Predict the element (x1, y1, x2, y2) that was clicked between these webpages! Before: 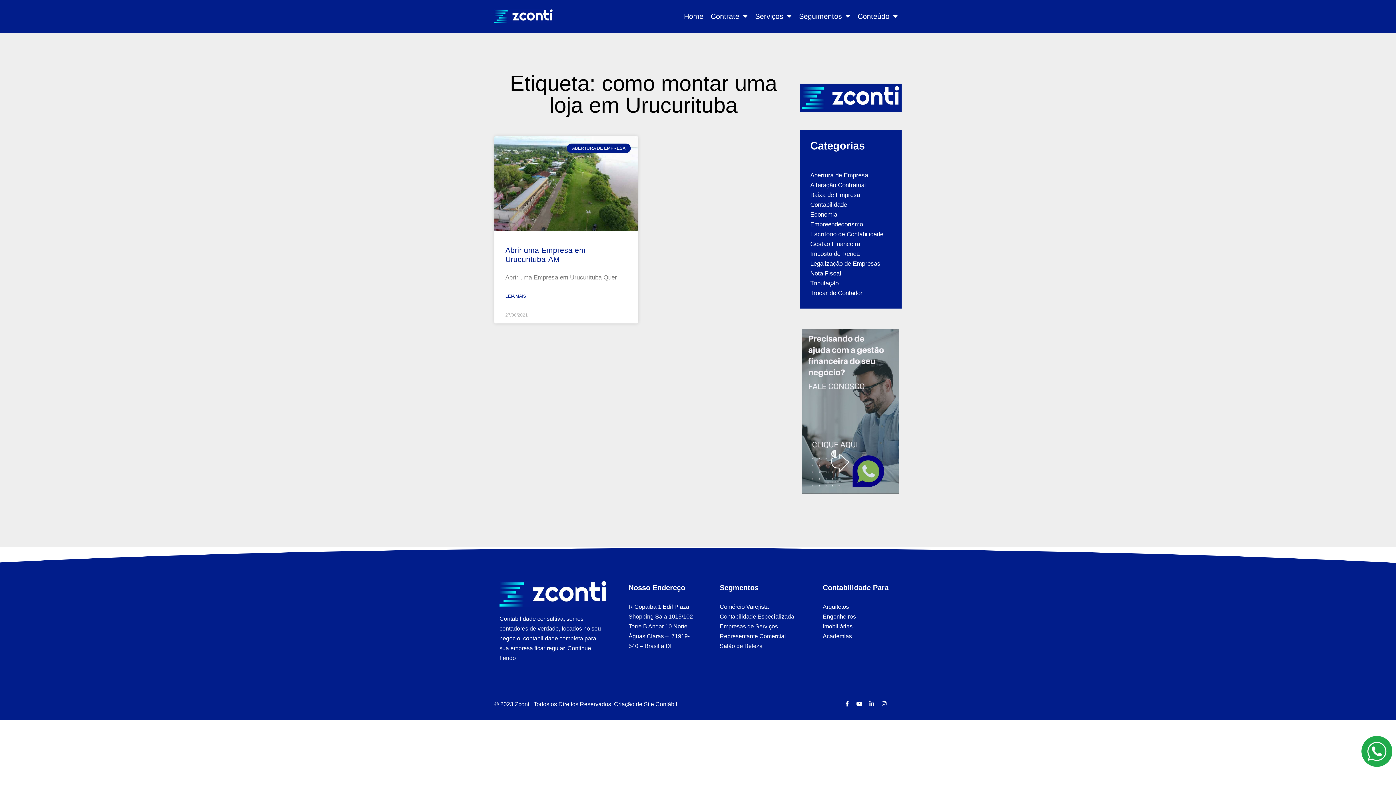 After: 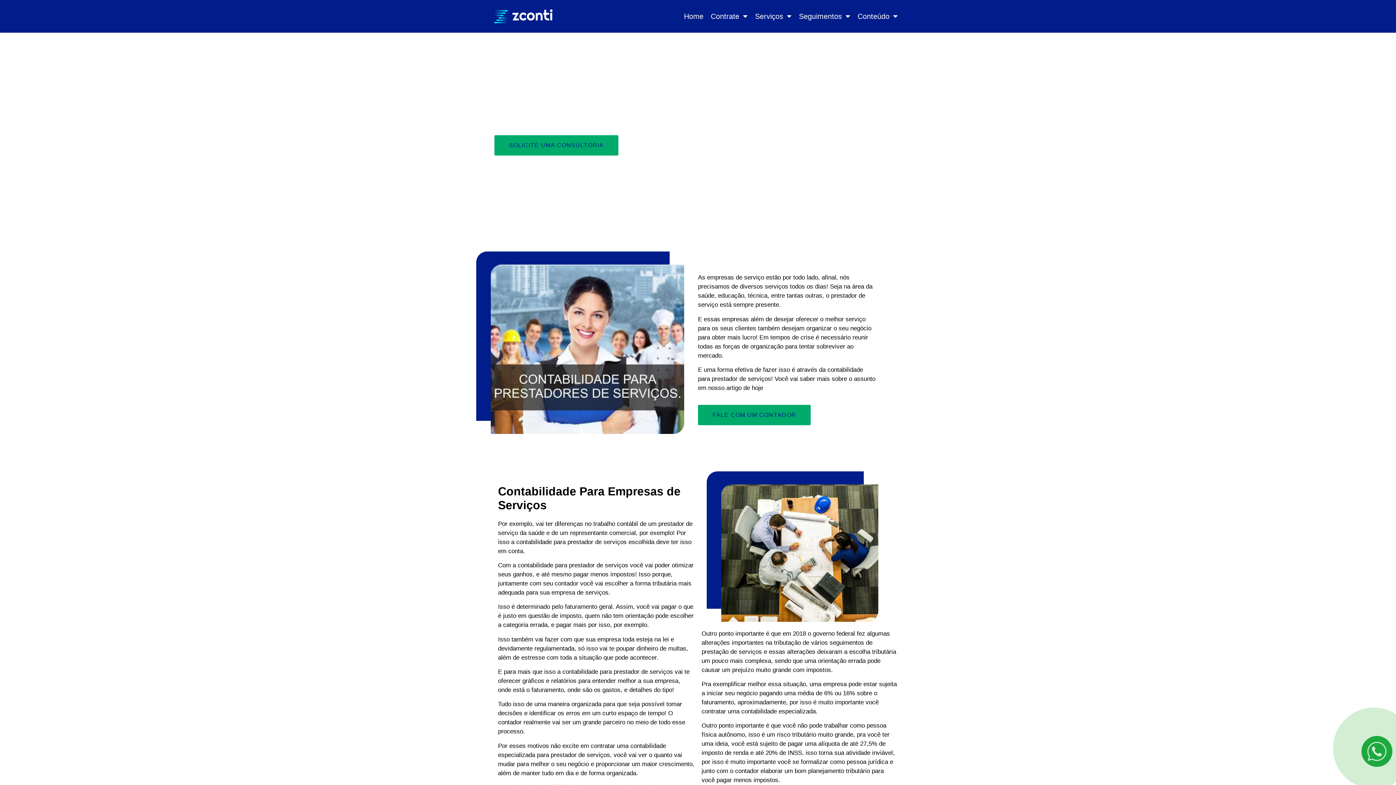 Action: label: Empresas de Serviços bbox: (719, 621, 805, 631)